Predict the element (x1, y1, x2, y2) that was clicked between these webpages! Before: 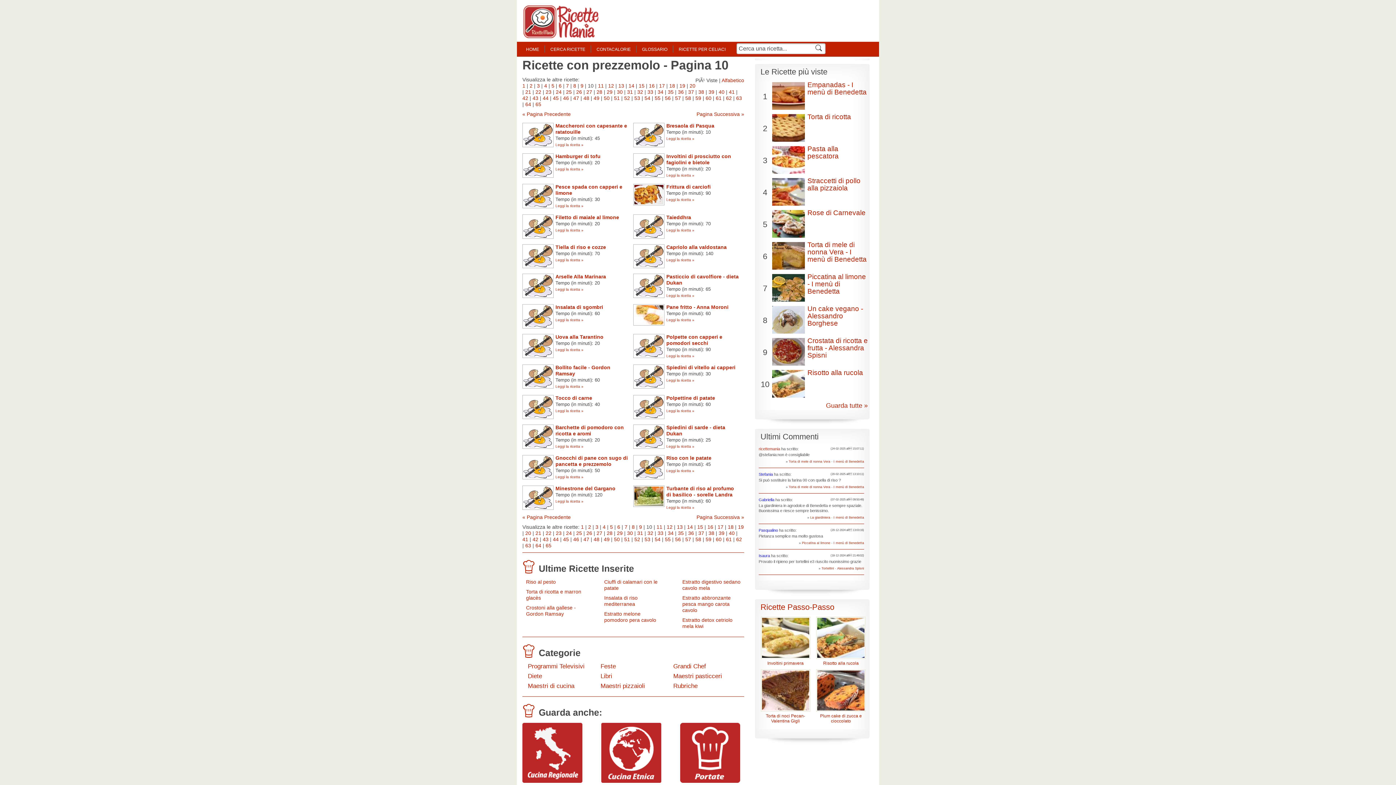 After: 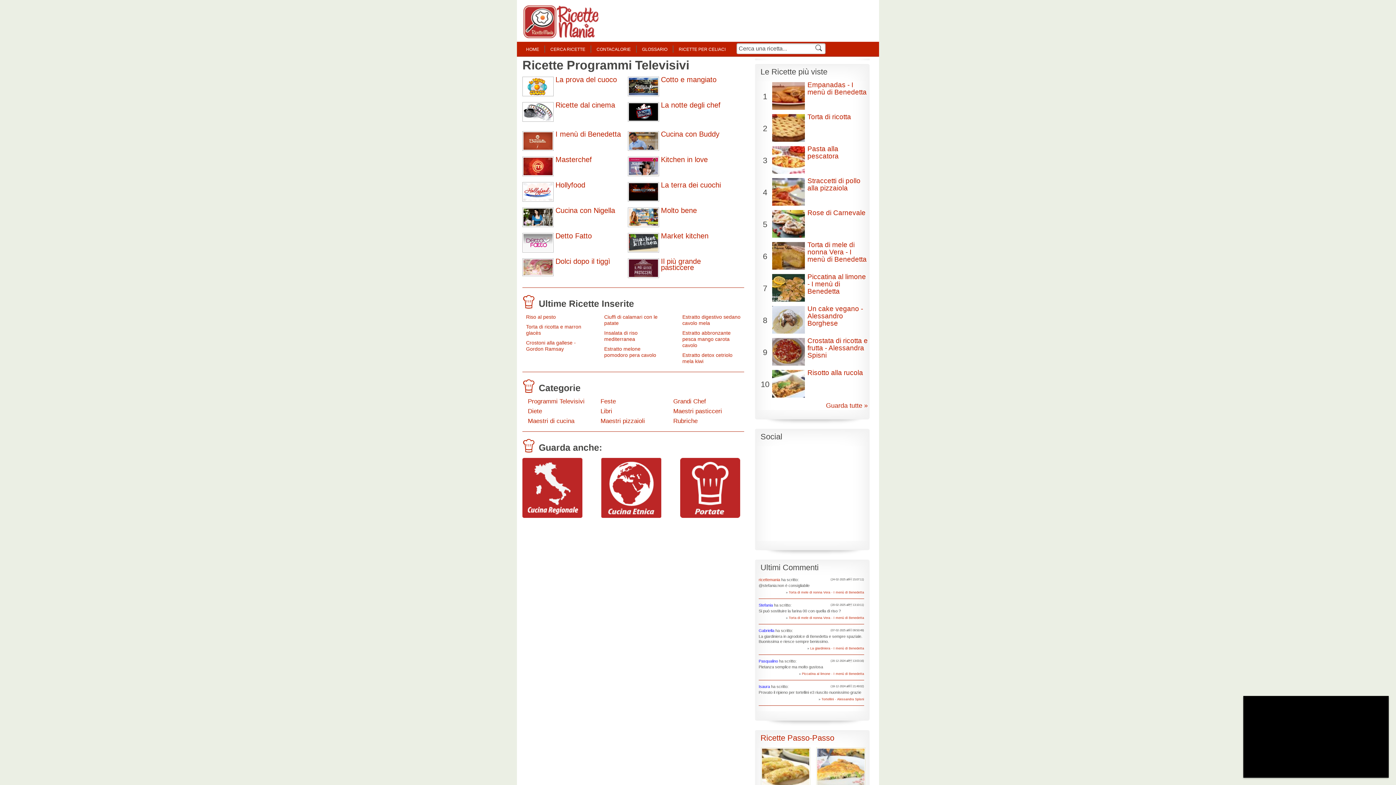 Action: bbox: (528, 663, 589, 669) label: Programmi Televisivi